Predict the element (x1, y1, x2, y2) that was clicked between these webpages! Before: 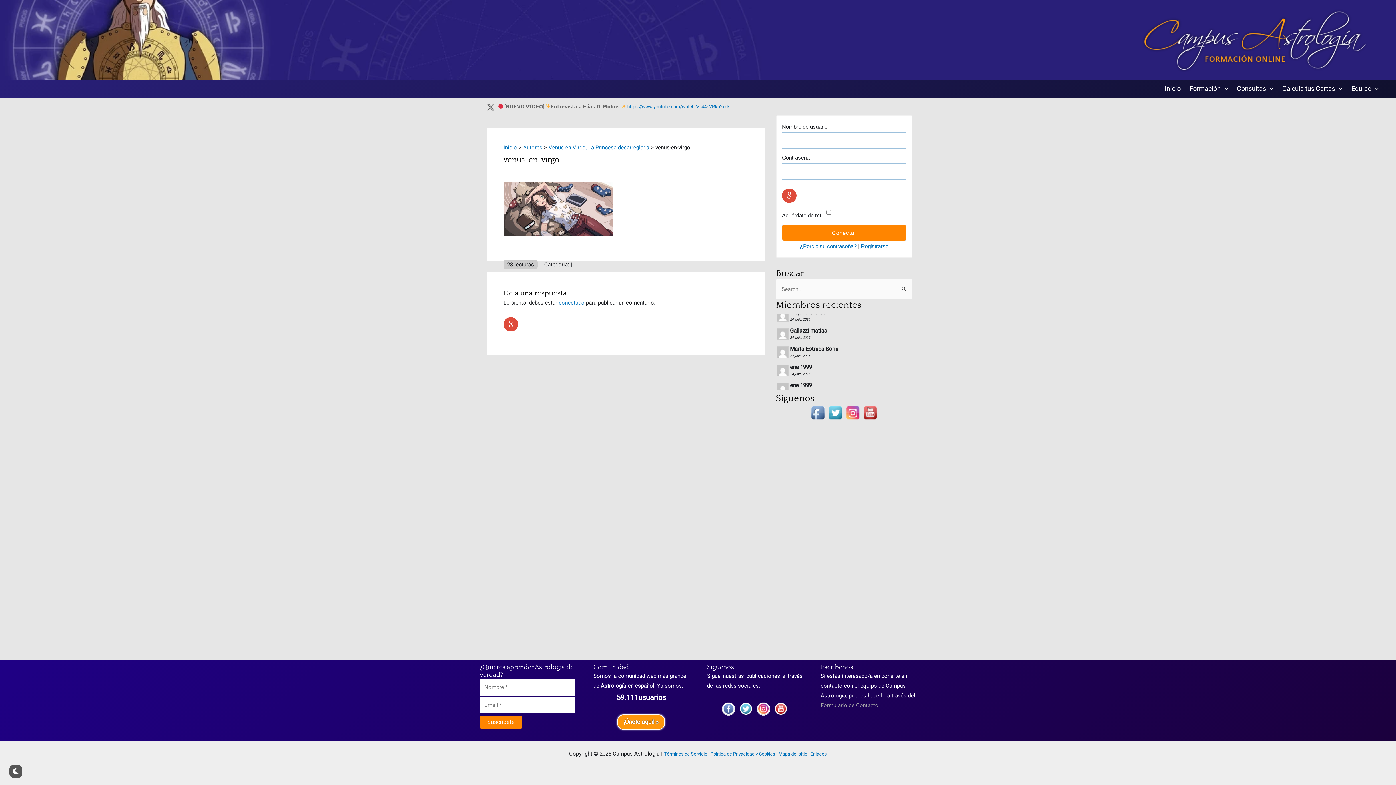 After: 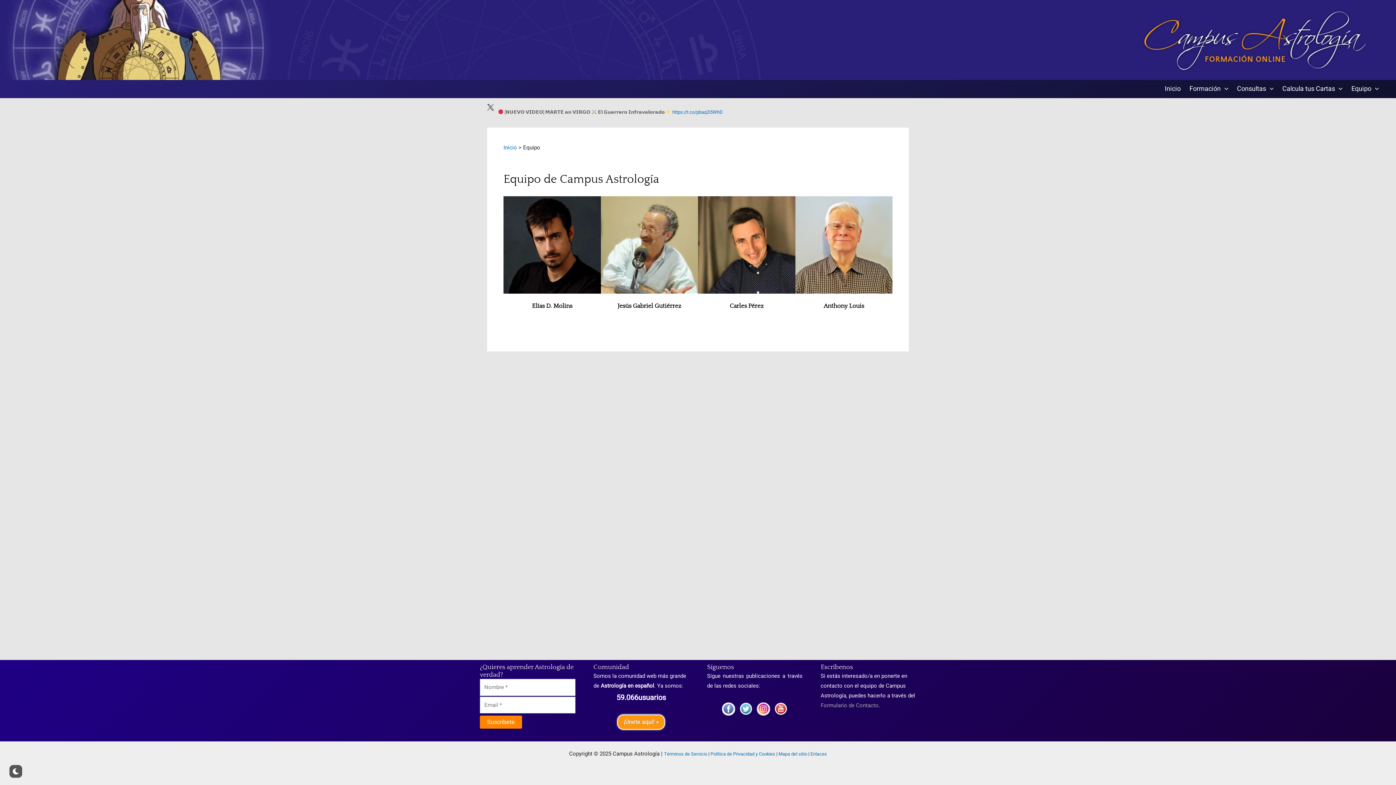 Action: label: Equipo bbox: (1347, 80, 1383, 98)